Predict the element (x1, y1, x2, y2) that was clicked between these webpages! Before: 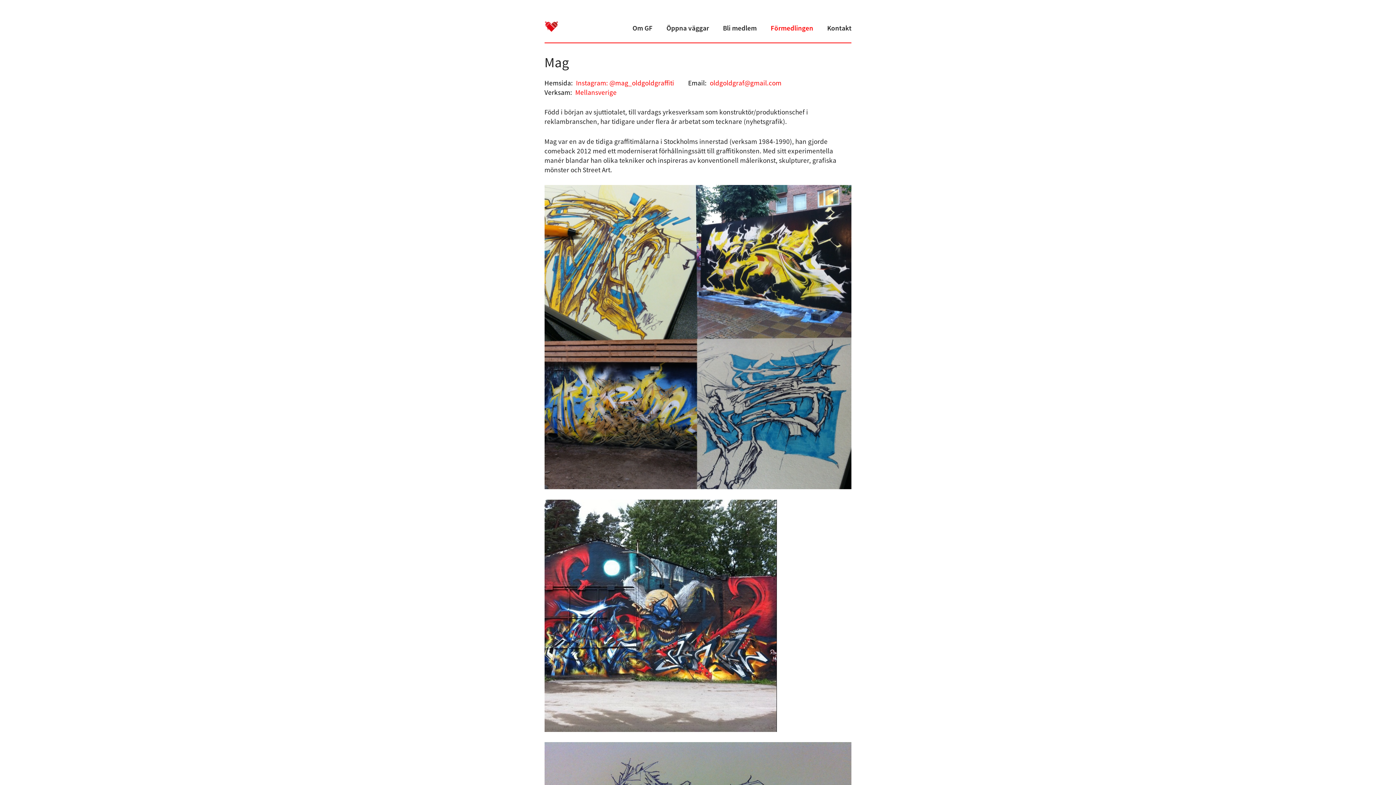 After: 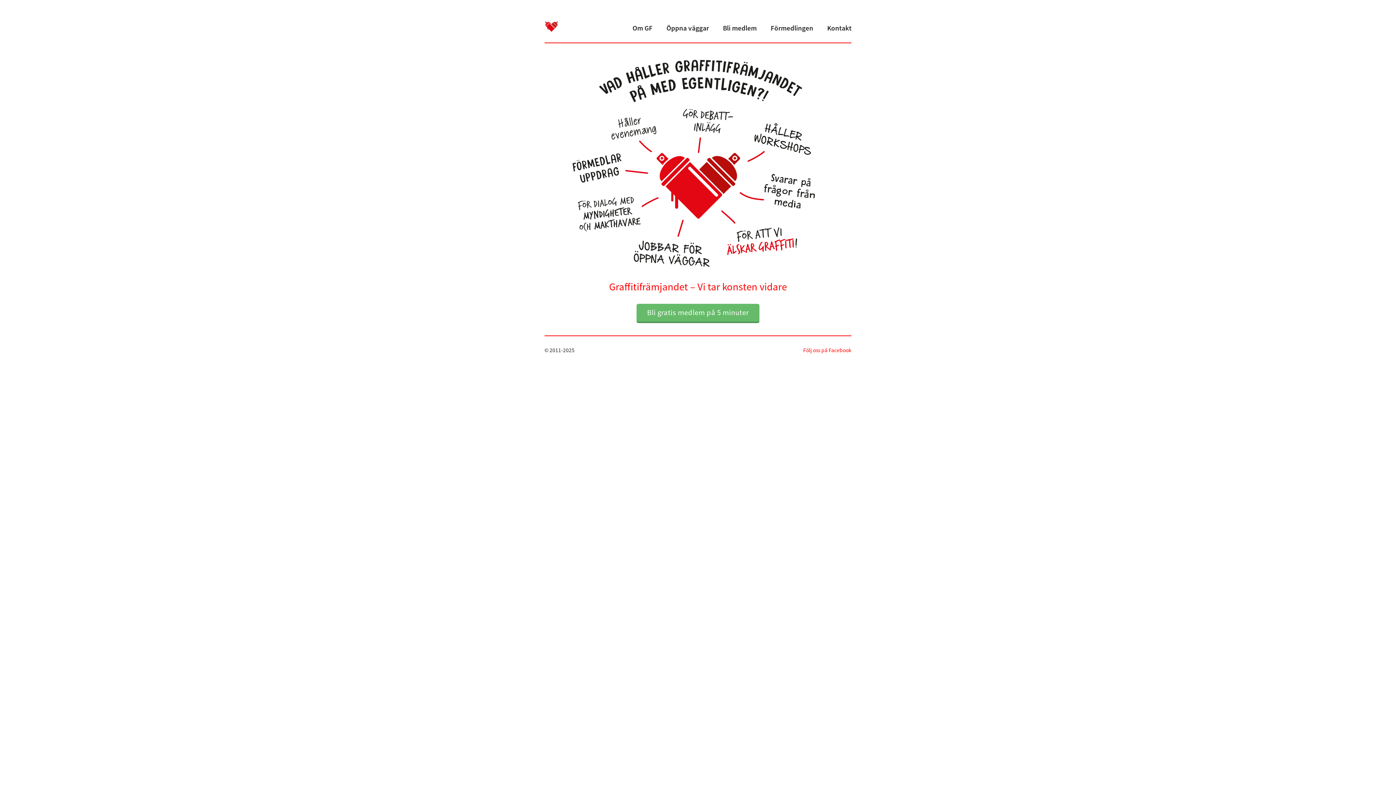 Action: bbox: (544, 20, 558, 31)